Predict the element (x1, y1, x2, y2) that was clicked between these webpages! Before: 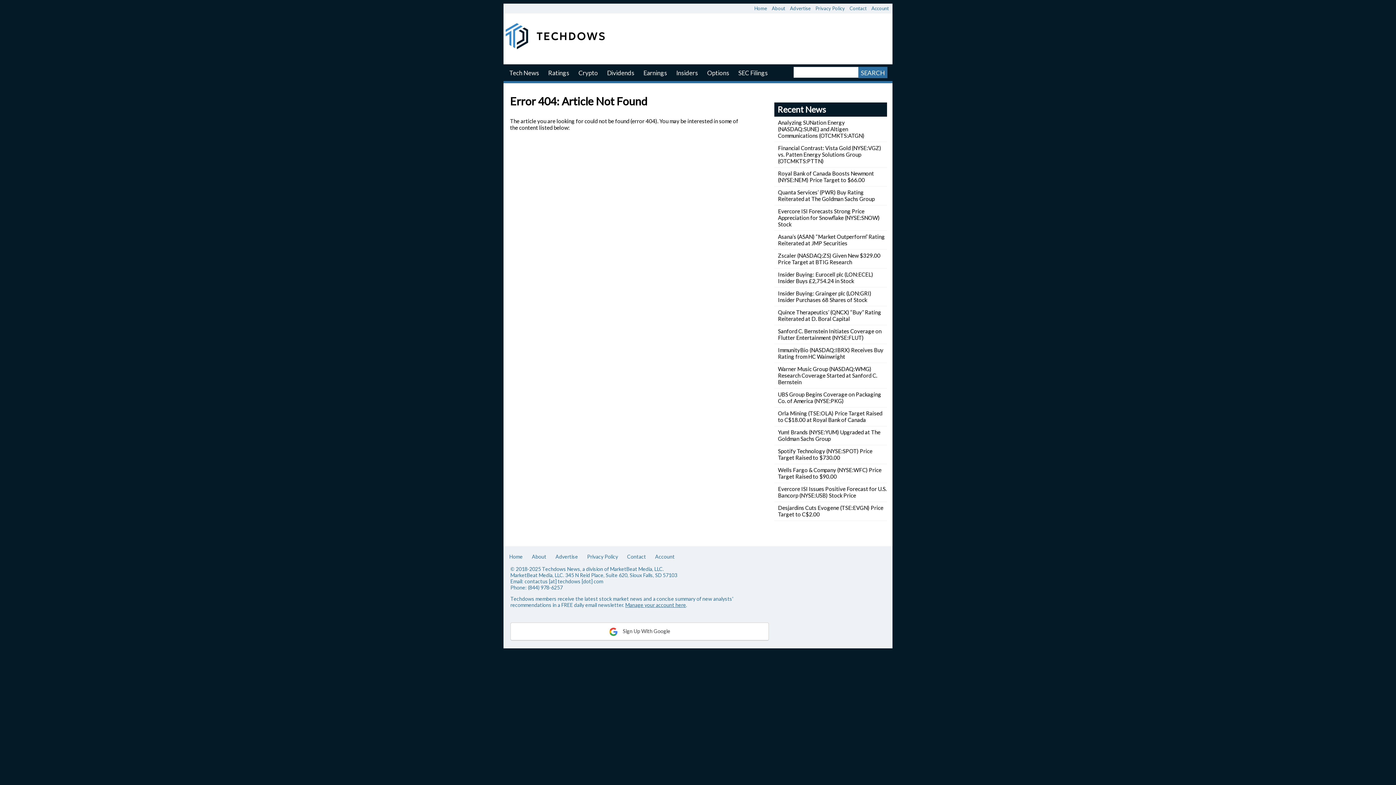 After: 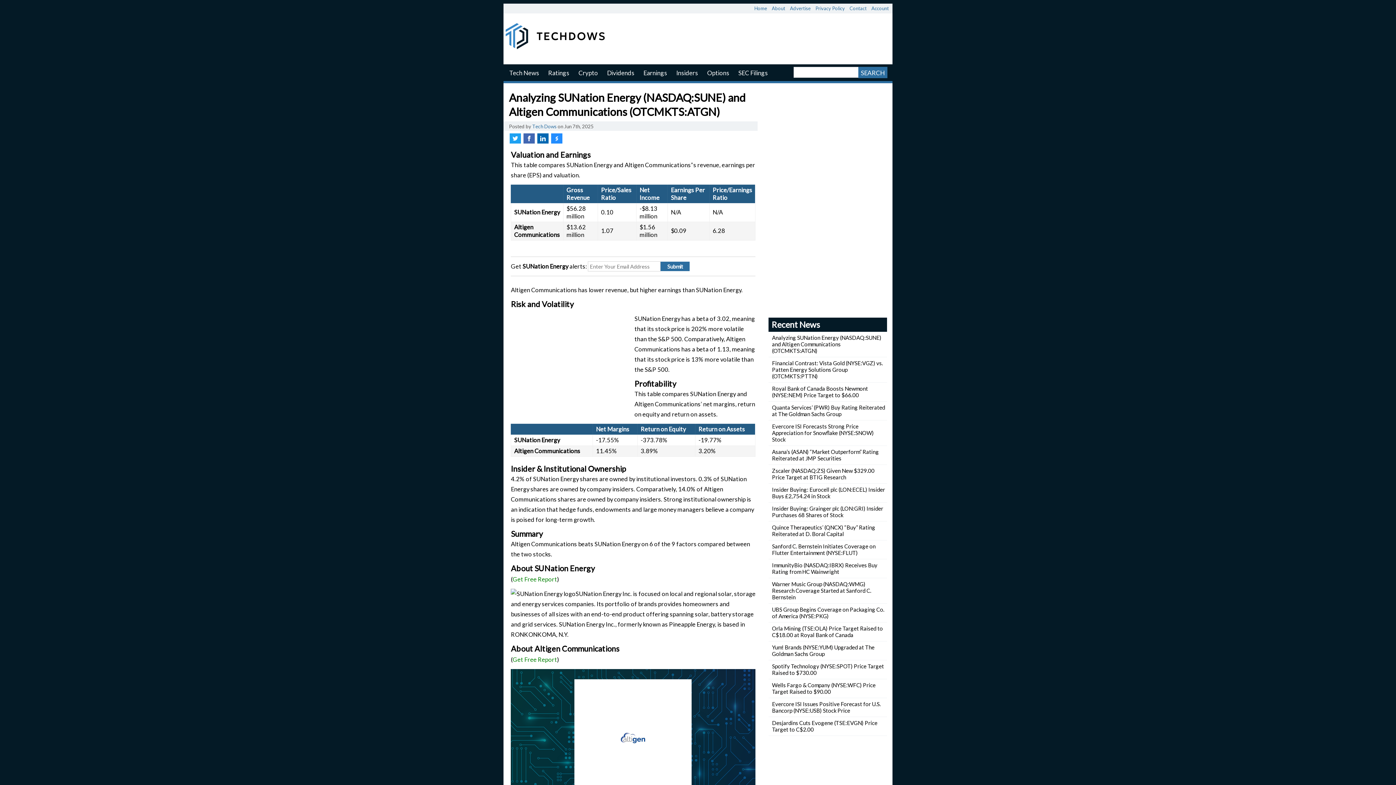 Action: label: Analyzing SUNation Energy (NASDAQ:SUNE) and Altigen Communications (OTCMKTS:ATGN) bbox: (778, 119, 864, 138)